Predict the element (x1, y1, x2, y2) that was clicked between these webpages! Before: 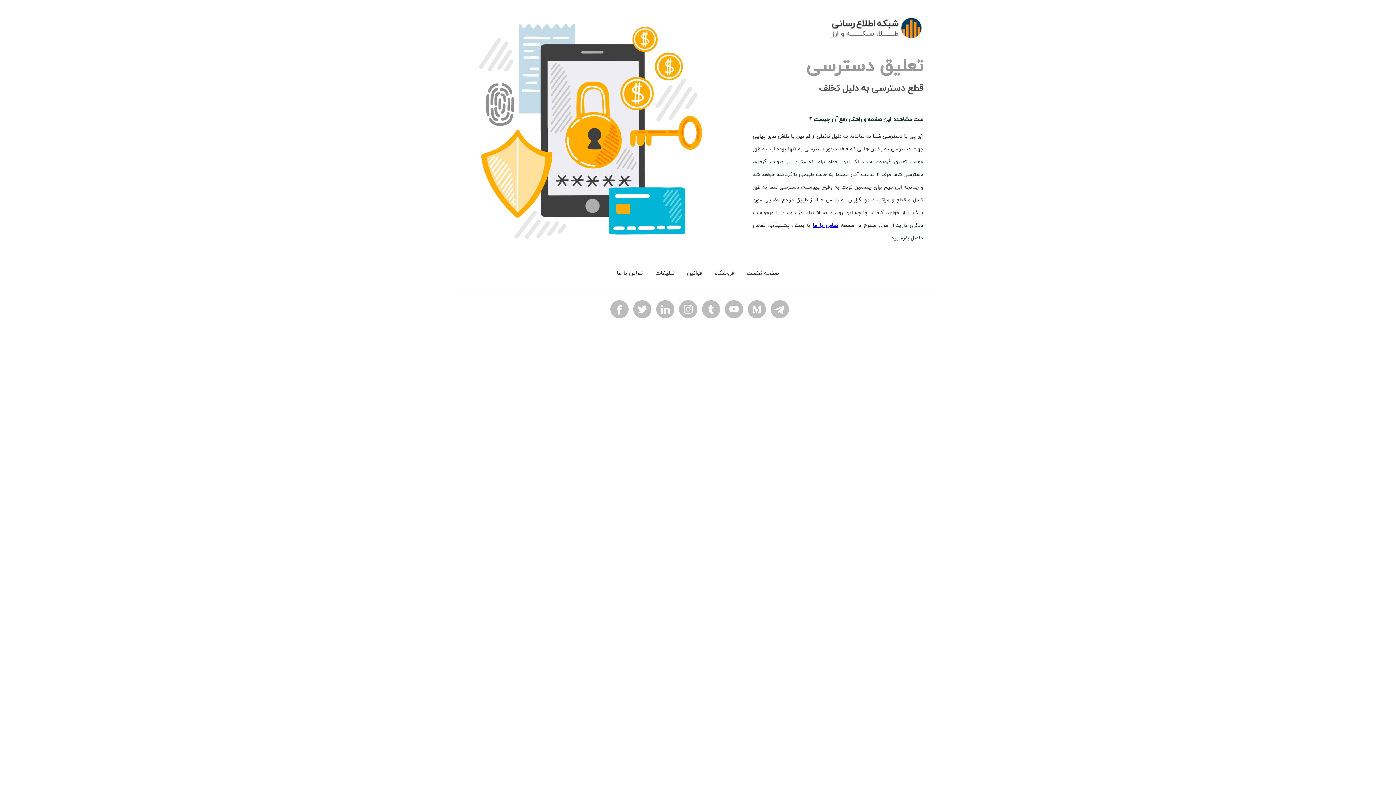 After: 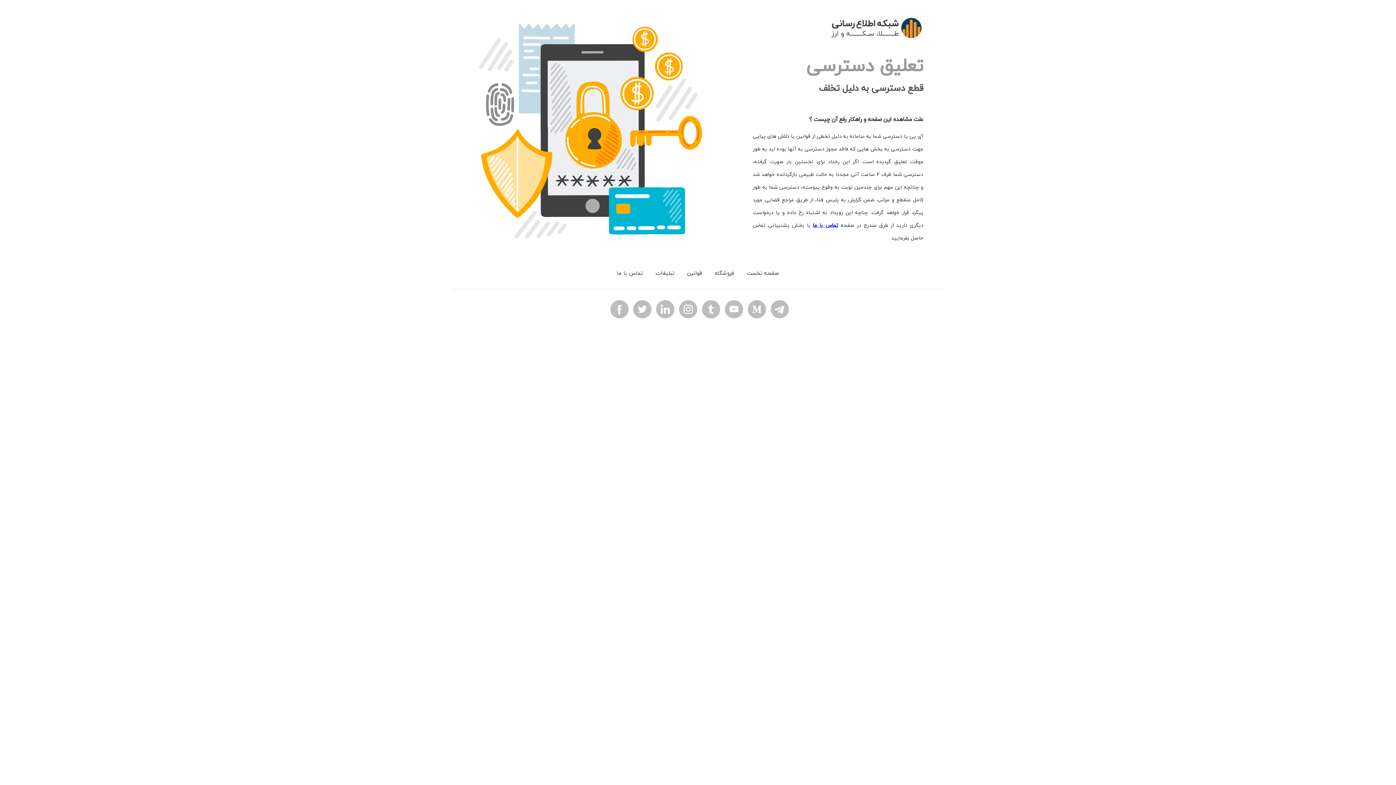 Action: bbox: (652, 266, 678, 279) label: تبلیغات